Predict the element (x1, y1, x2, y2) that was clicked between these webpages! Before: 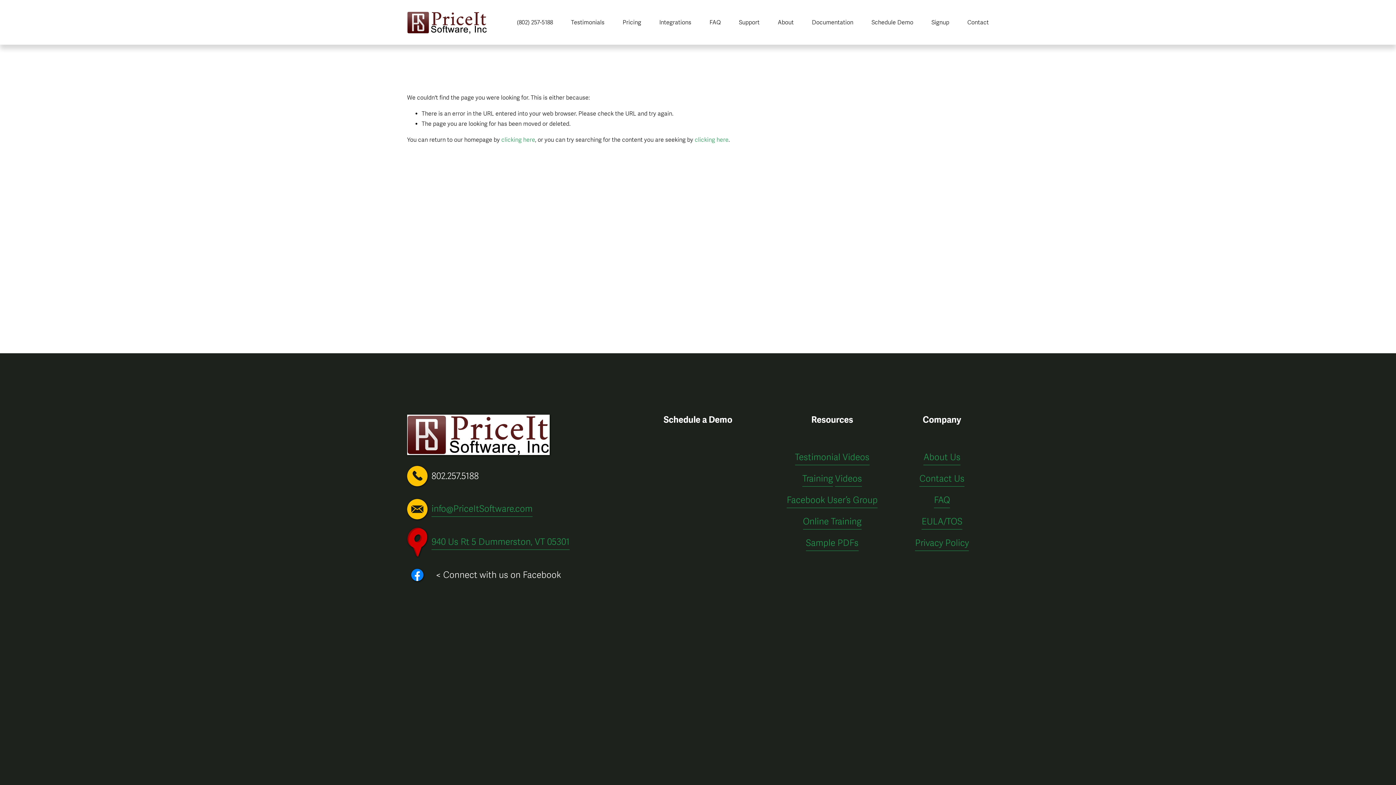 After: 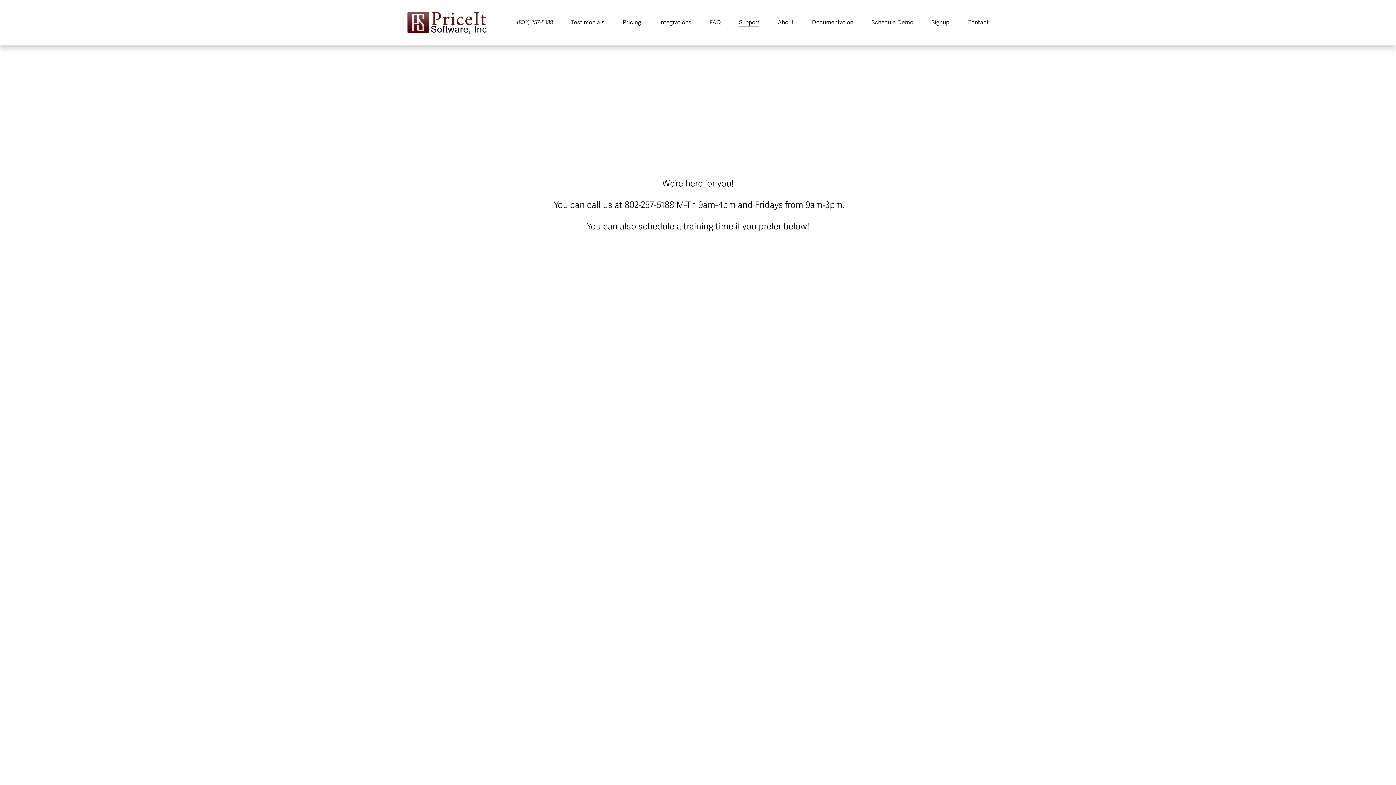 Action: label: Online Training bbox: (803, 514, 861, 529)